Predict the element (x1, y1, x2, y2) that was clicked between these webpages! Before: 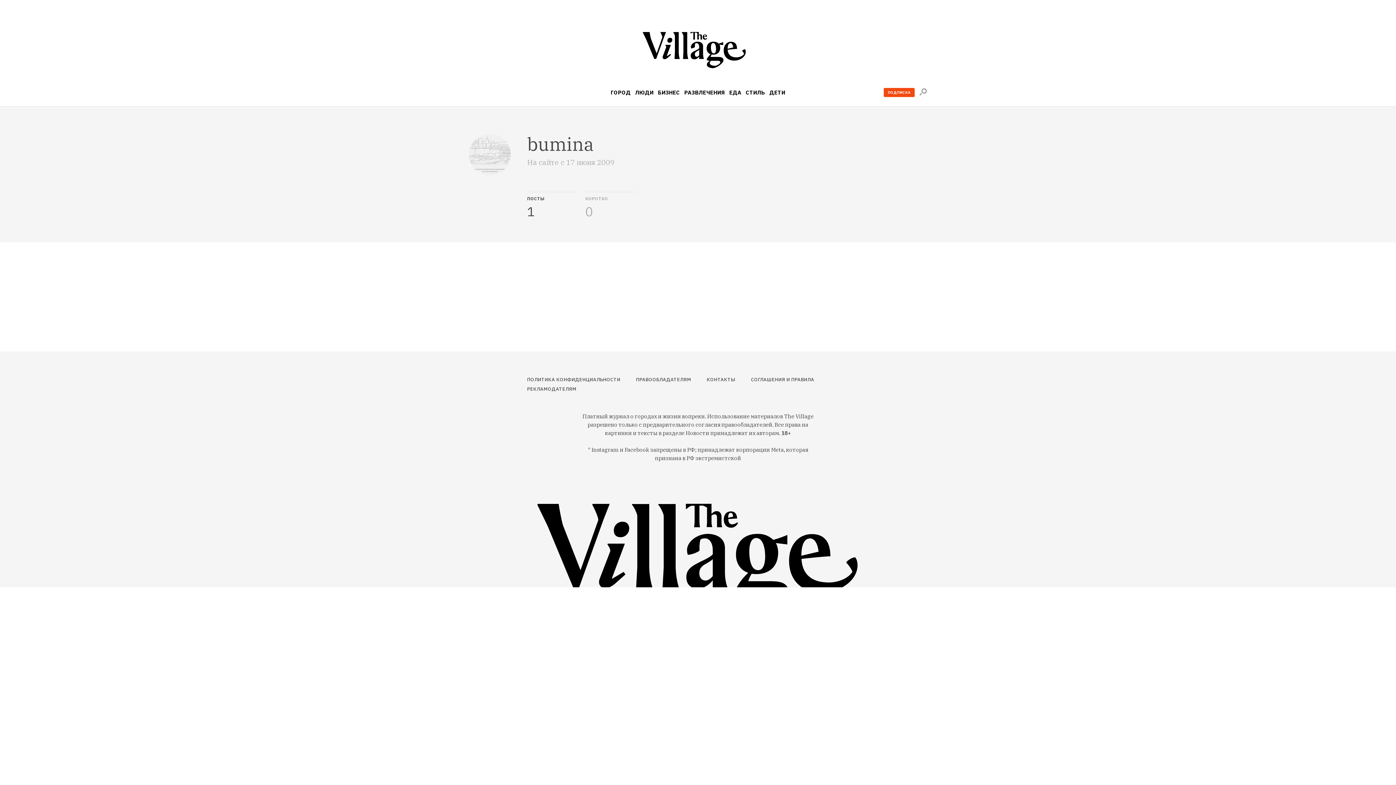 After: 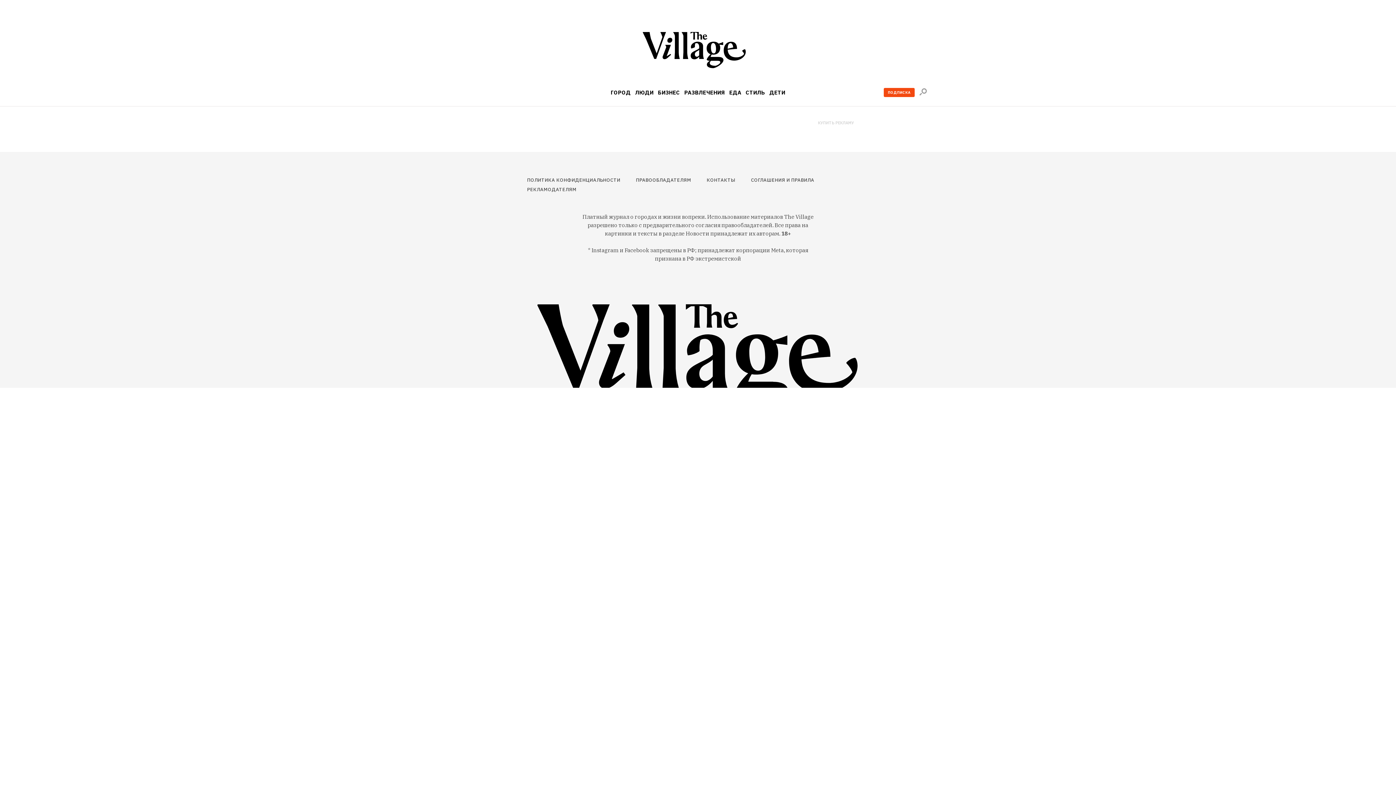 Action: label: ПРАВООБЛАДАТЕЛЯМ bbox: (636, 375, 695, 384)